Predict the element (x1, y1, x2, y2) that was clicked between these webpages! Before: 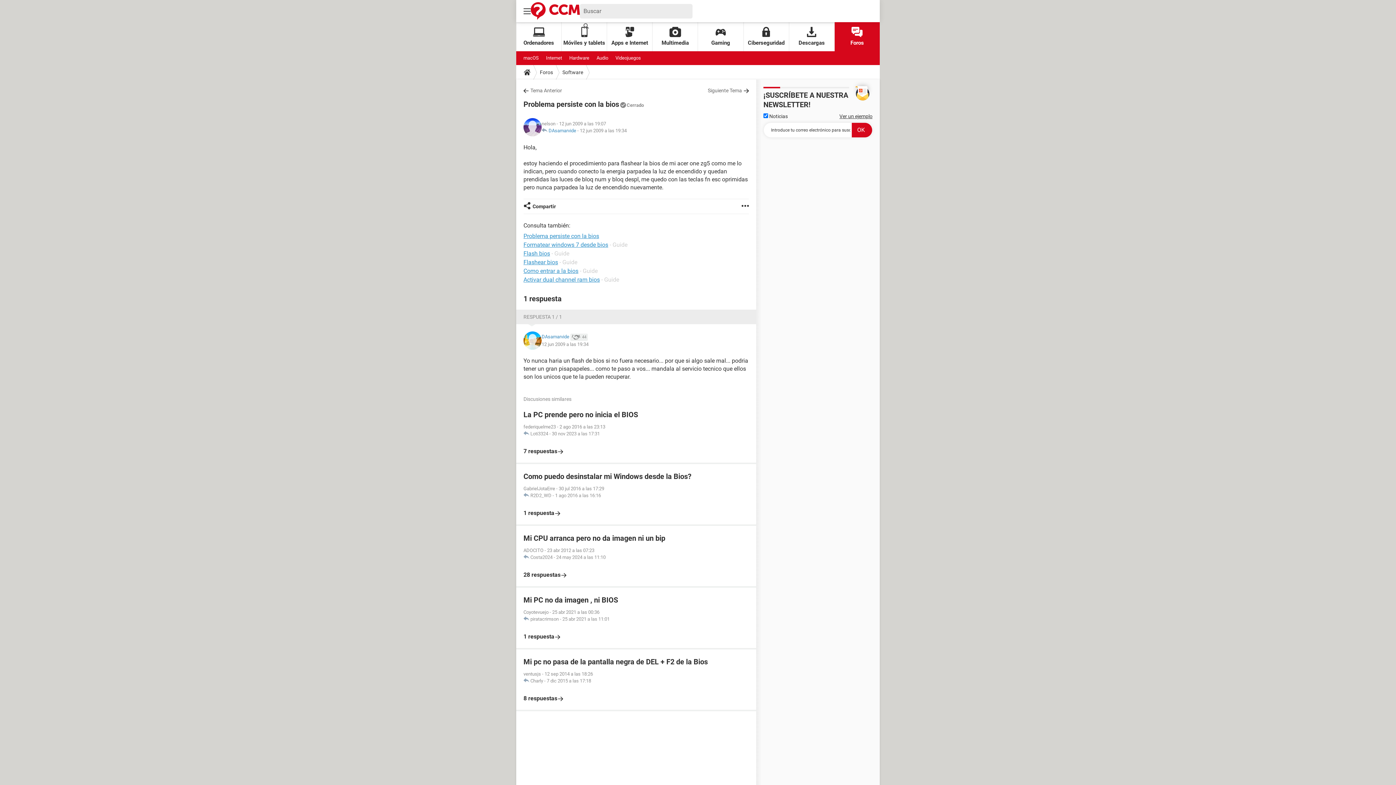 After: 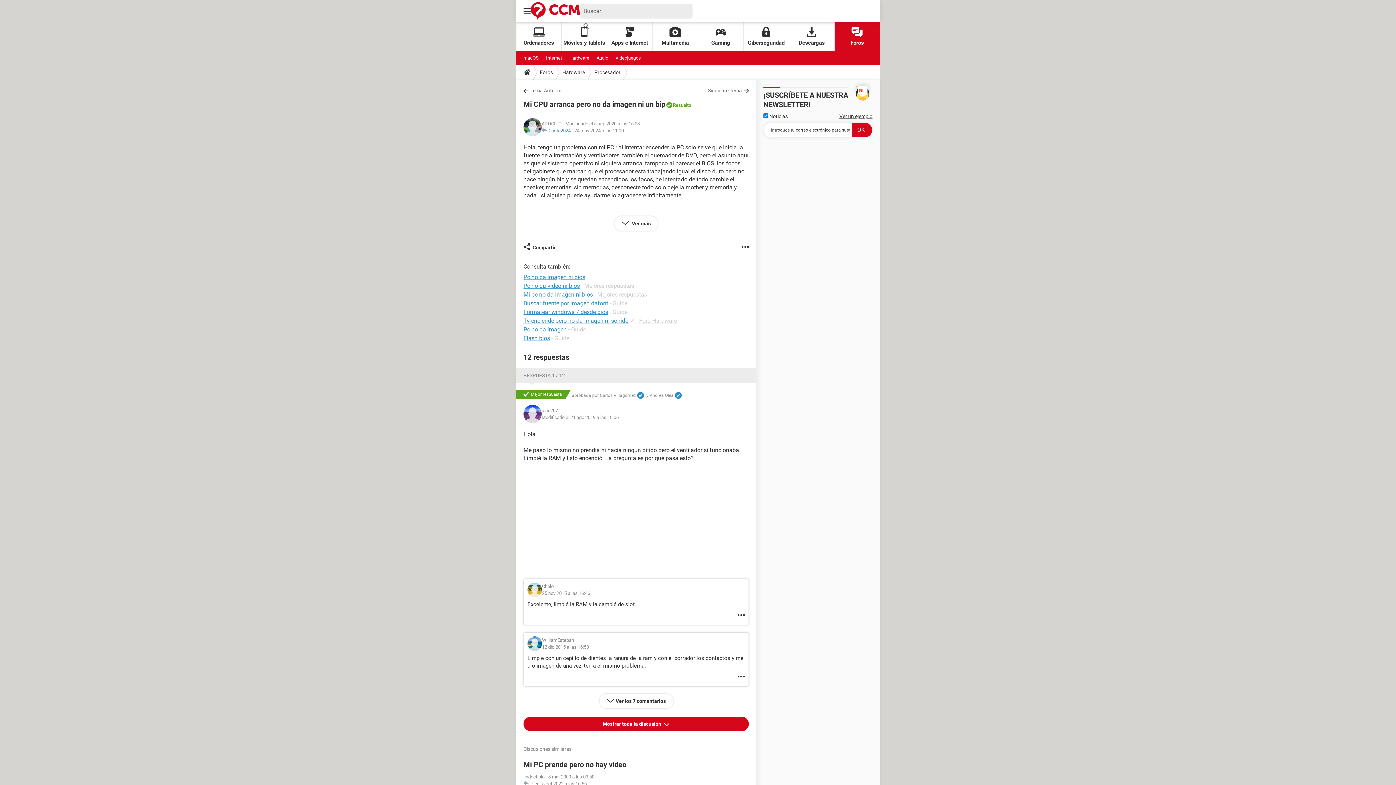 Action: bbox: (523, 533, 749, 579) label: Mi CPU arranca pero no da imagen ni un bip
ADOCITO - 23 abr 2012 a las 07:23
 Costa2024 - 24 may 2024 a las 11:10

28 respuestas